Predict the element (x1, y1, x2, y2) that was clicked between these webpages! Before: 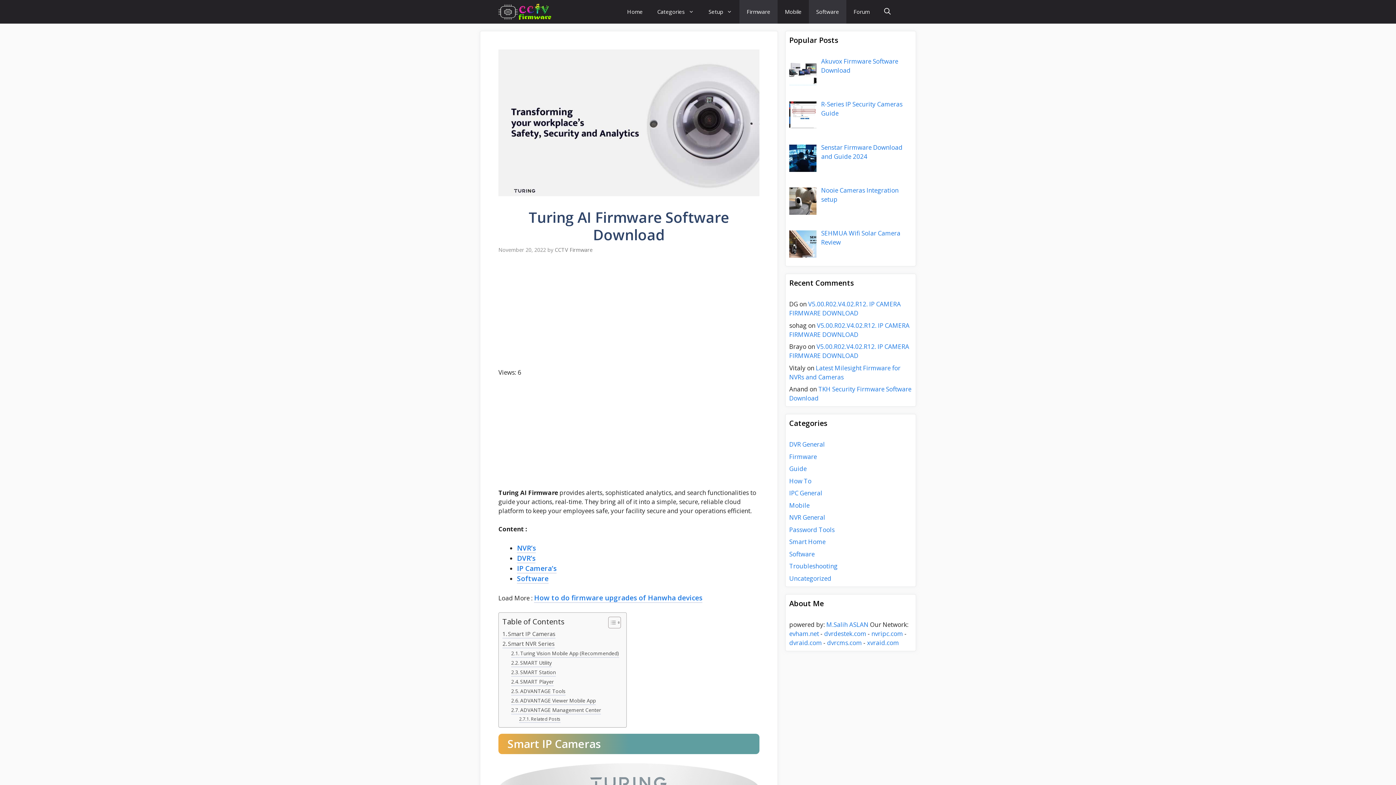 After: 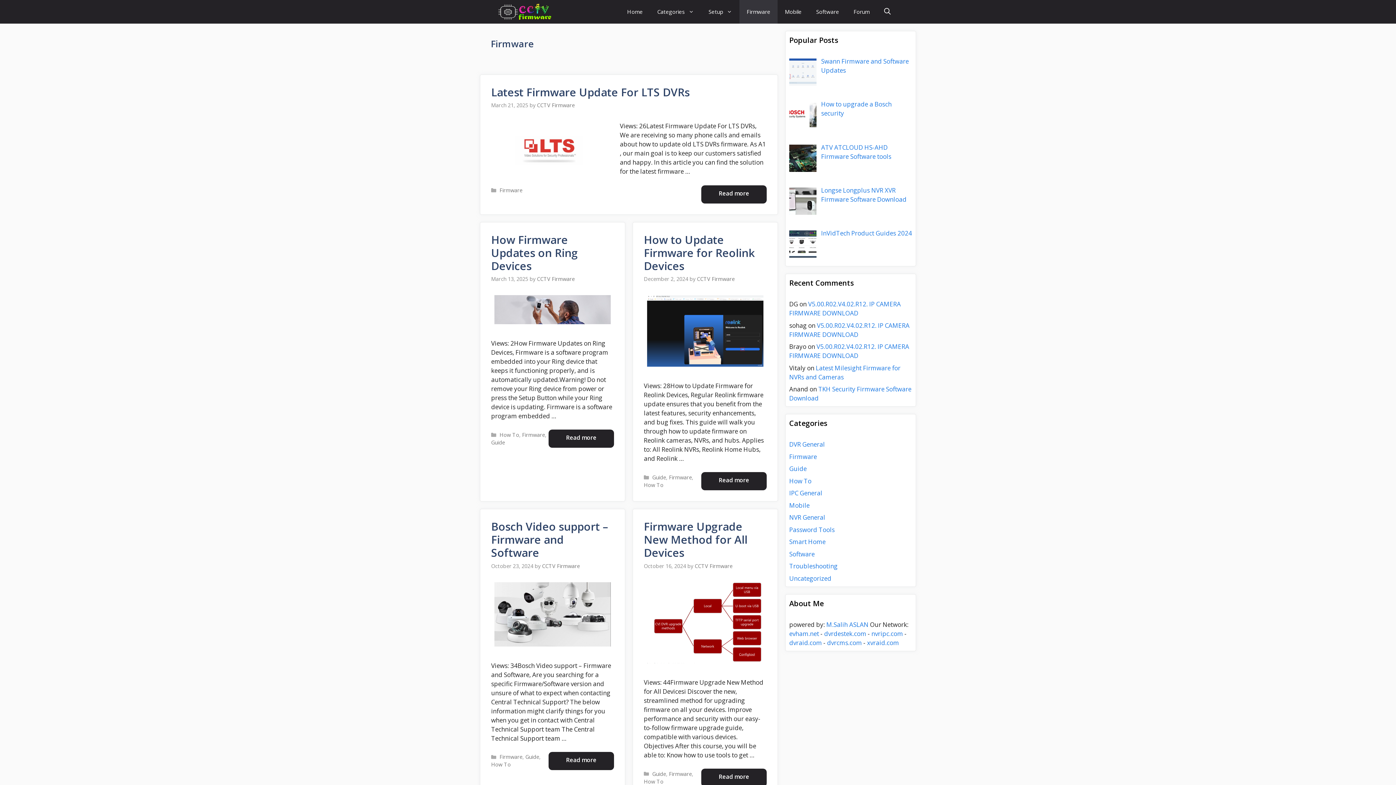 Action: bbox: (789, 452, 817, 460) label: Firmware